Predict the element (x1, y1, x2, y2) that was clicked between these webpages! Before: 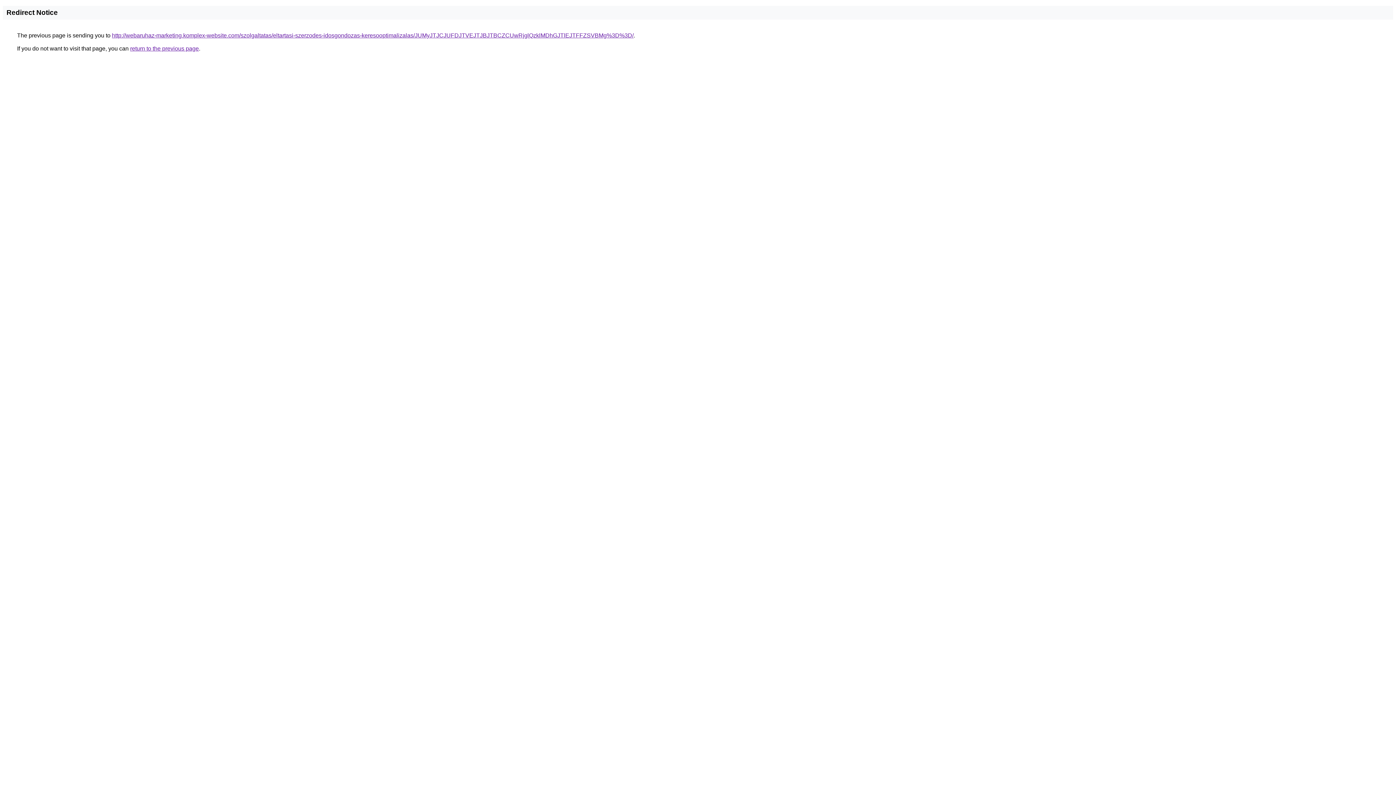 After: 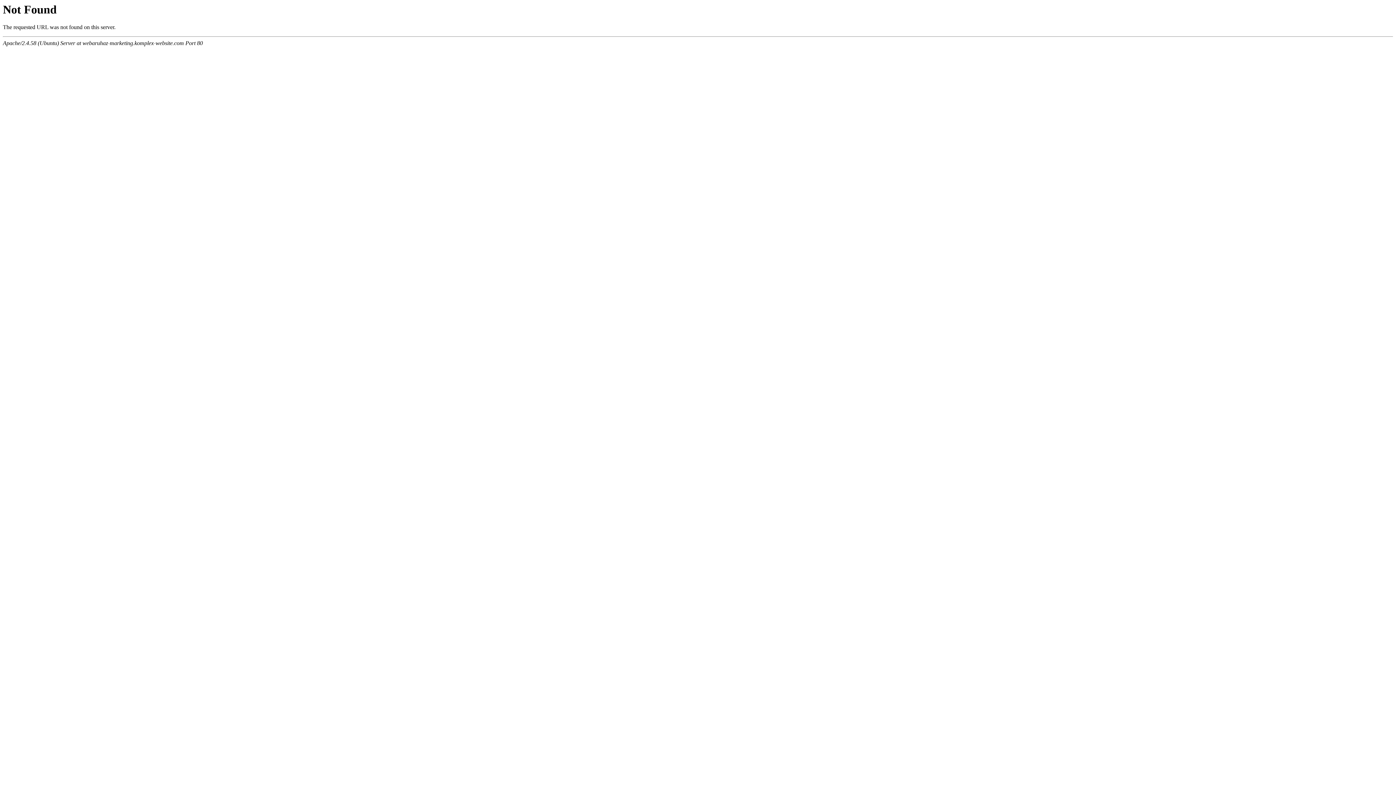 Action: label: http://webaruhaz-marketing.komplex-website.com/szolgaltatas/eltartasi-szerzodes-idosgondozas-keresooptimalizalas/JUMyJTJCJUFDJTVEJTJBJTBCZCUwRjglQzklMDhGJTlEJTFFZSVBMg%3D%3D/ bbox: (112, 32, 633, 38)